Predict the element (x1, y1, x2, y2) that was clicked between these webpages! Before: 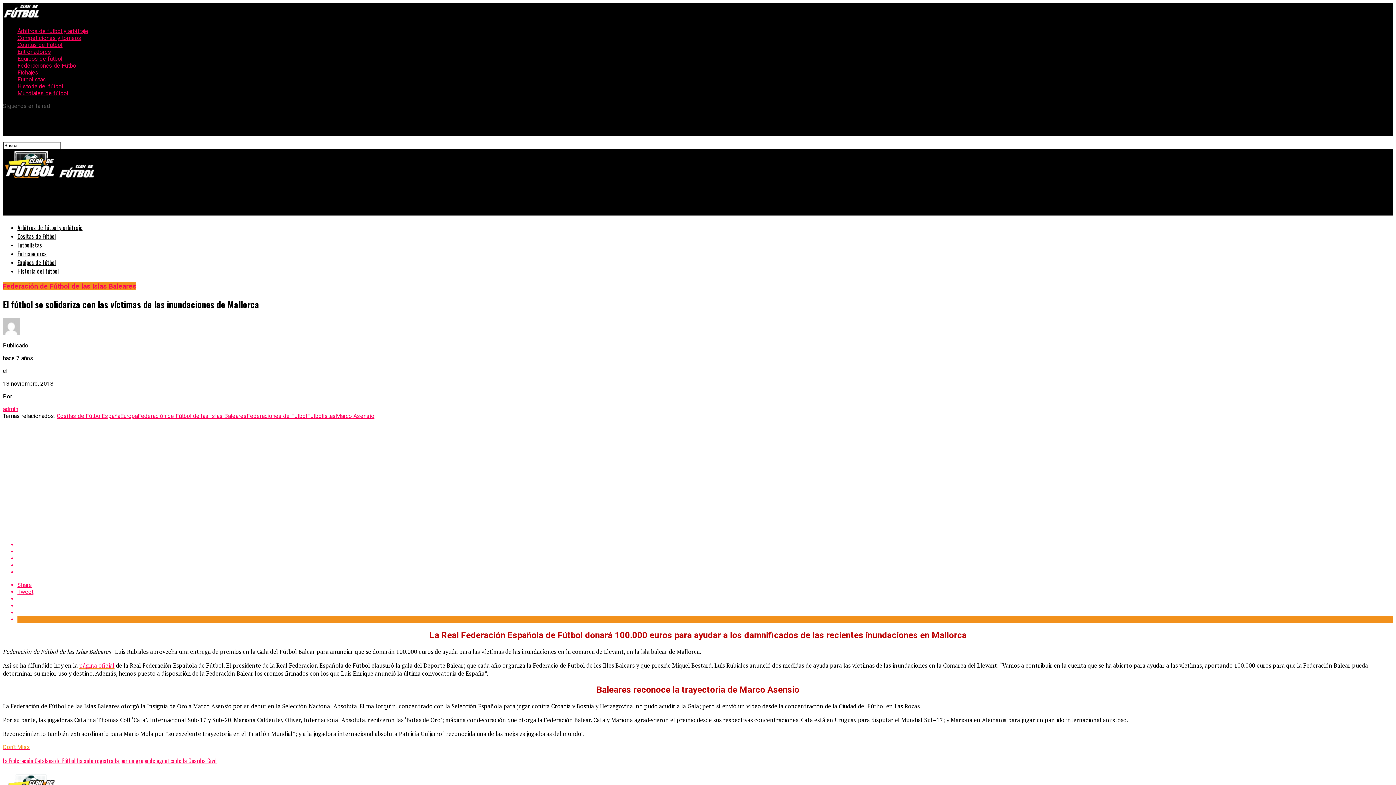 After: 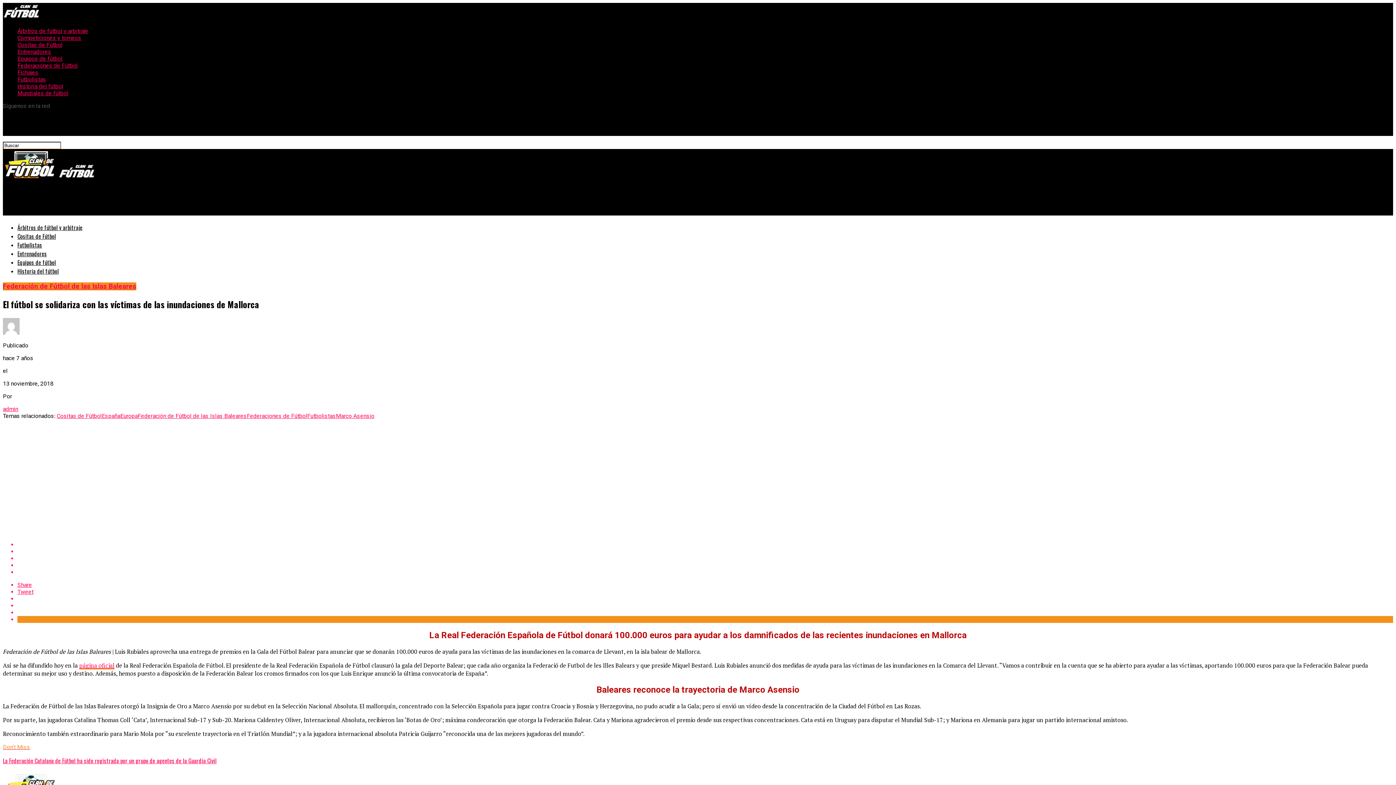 Action: bbox: (17, 595, 1393, 602)